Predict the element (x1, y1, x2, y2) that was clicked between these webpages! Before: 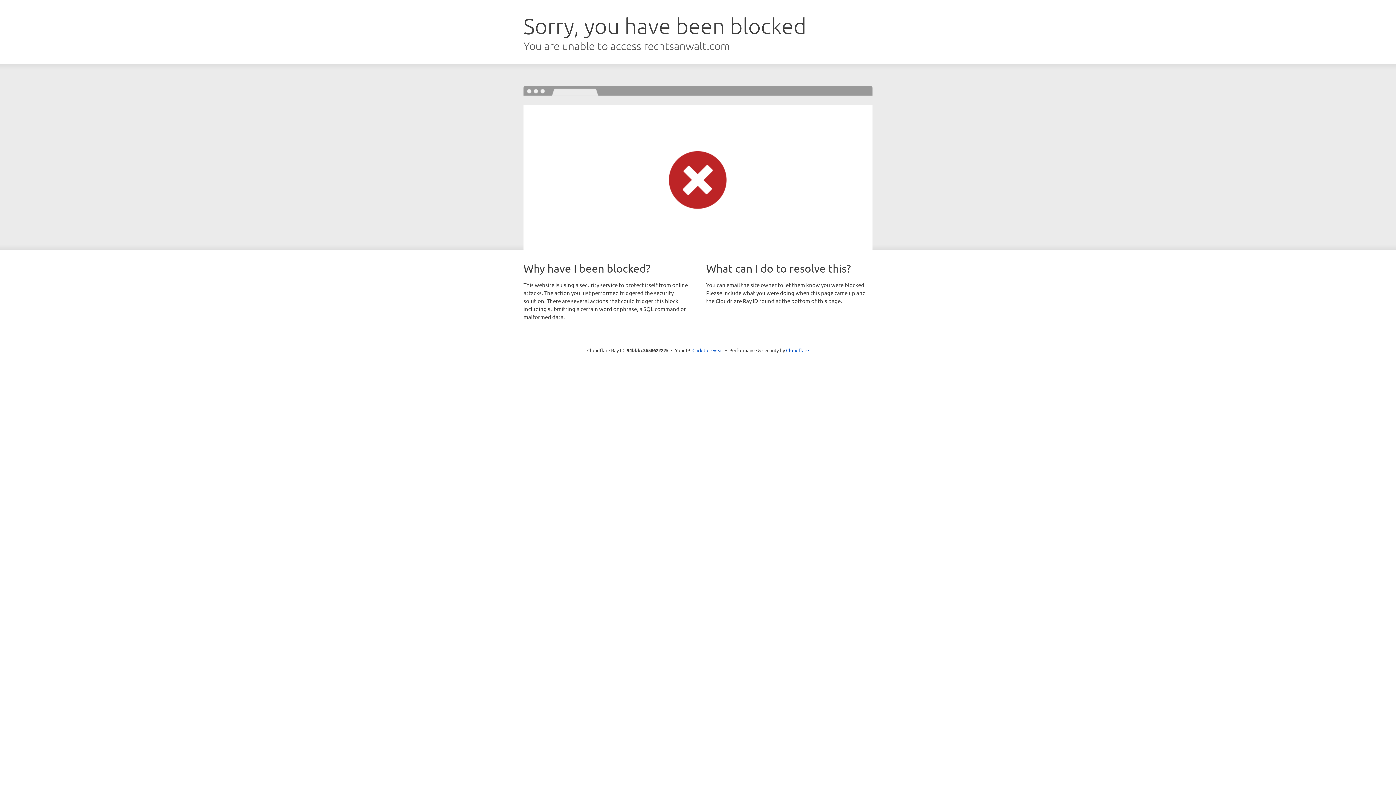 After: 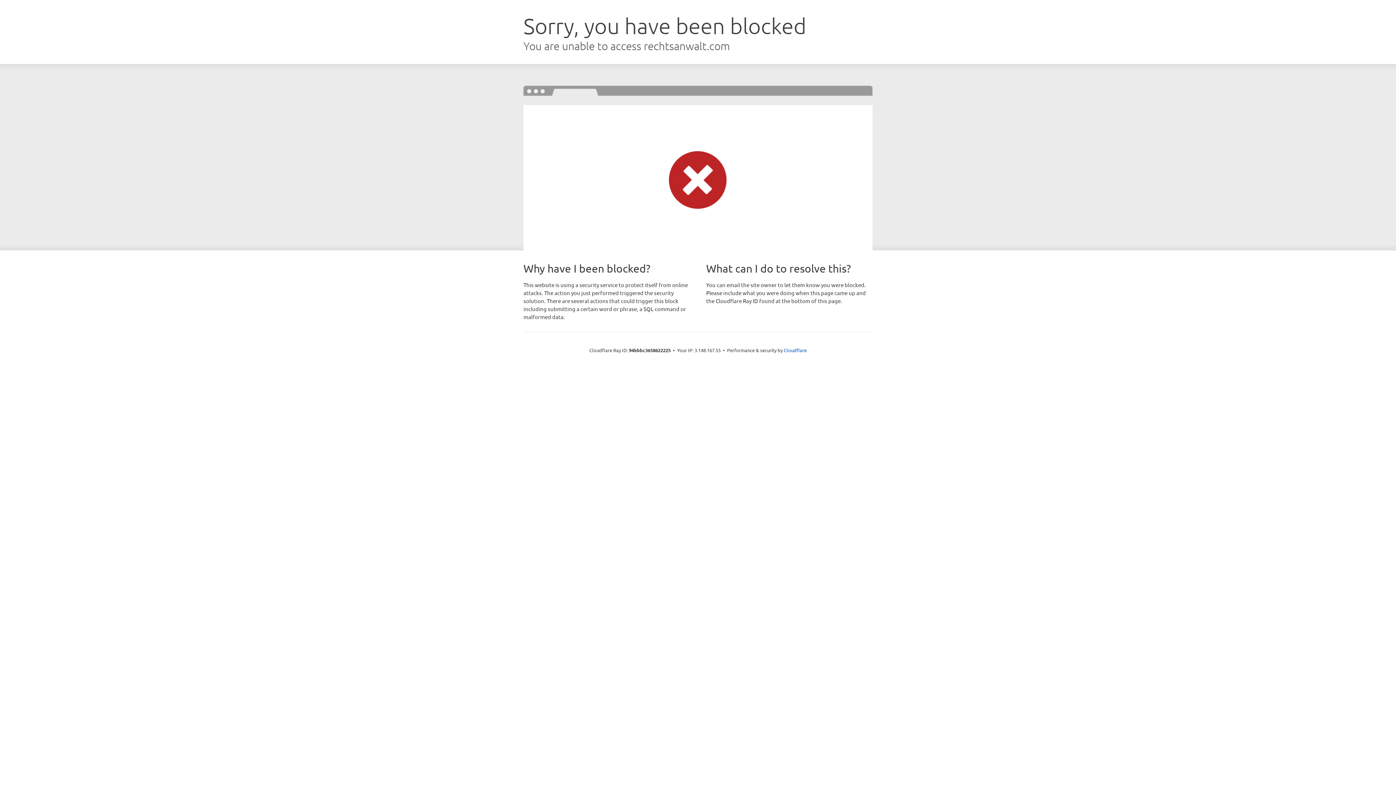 Action: label: Click to reveal bbox: (692, 346, 723, 353)